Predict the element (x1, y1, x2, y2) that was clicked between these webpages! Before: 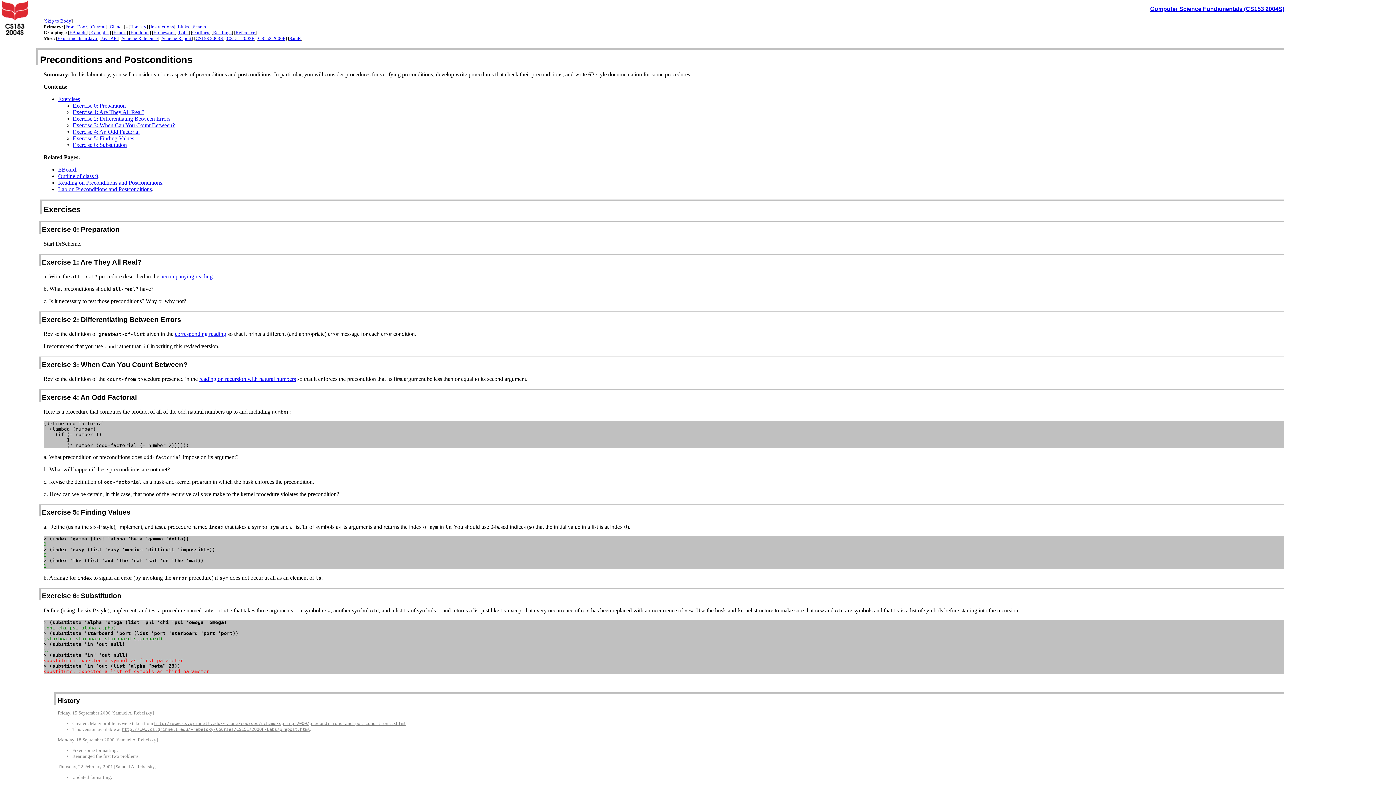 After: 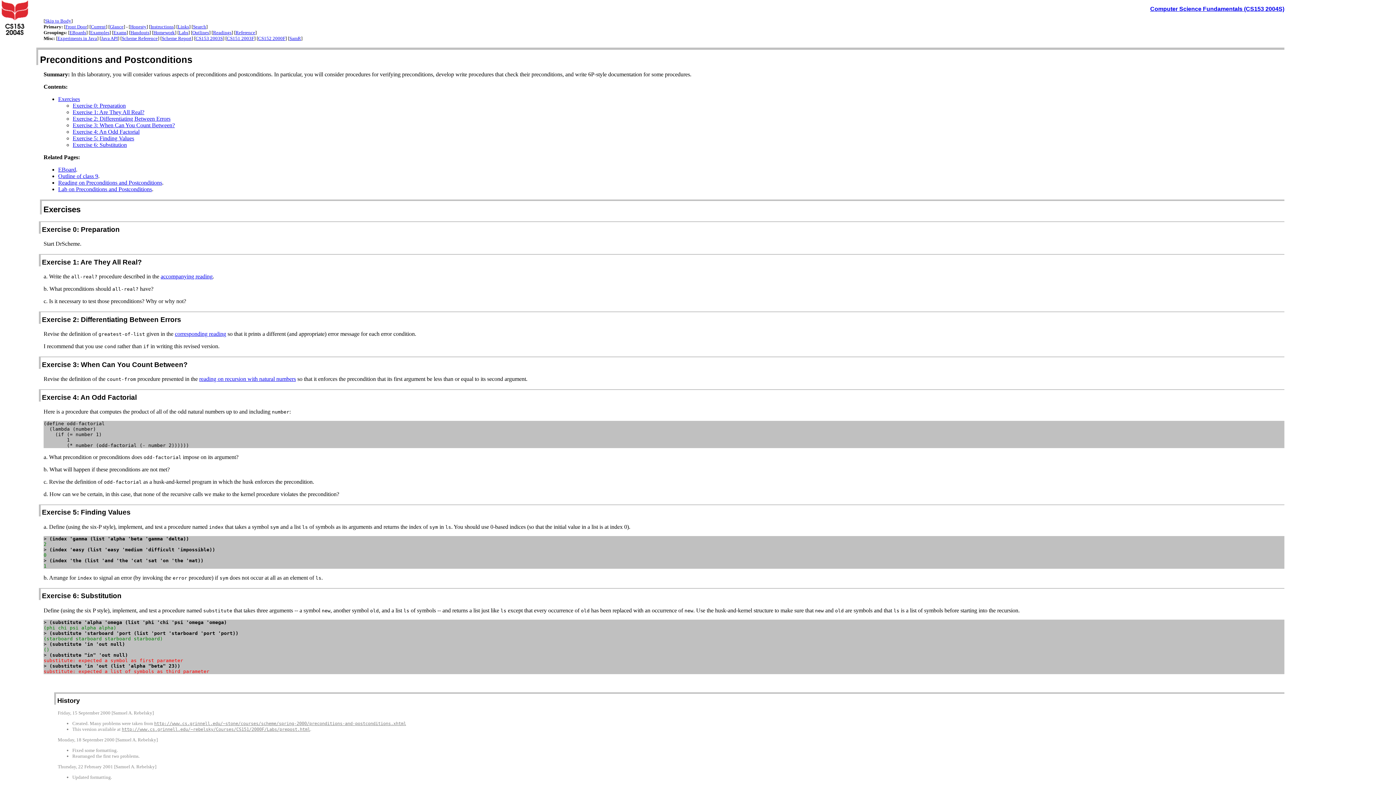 Action: label: History bbox: (57, 697, 79, 704)